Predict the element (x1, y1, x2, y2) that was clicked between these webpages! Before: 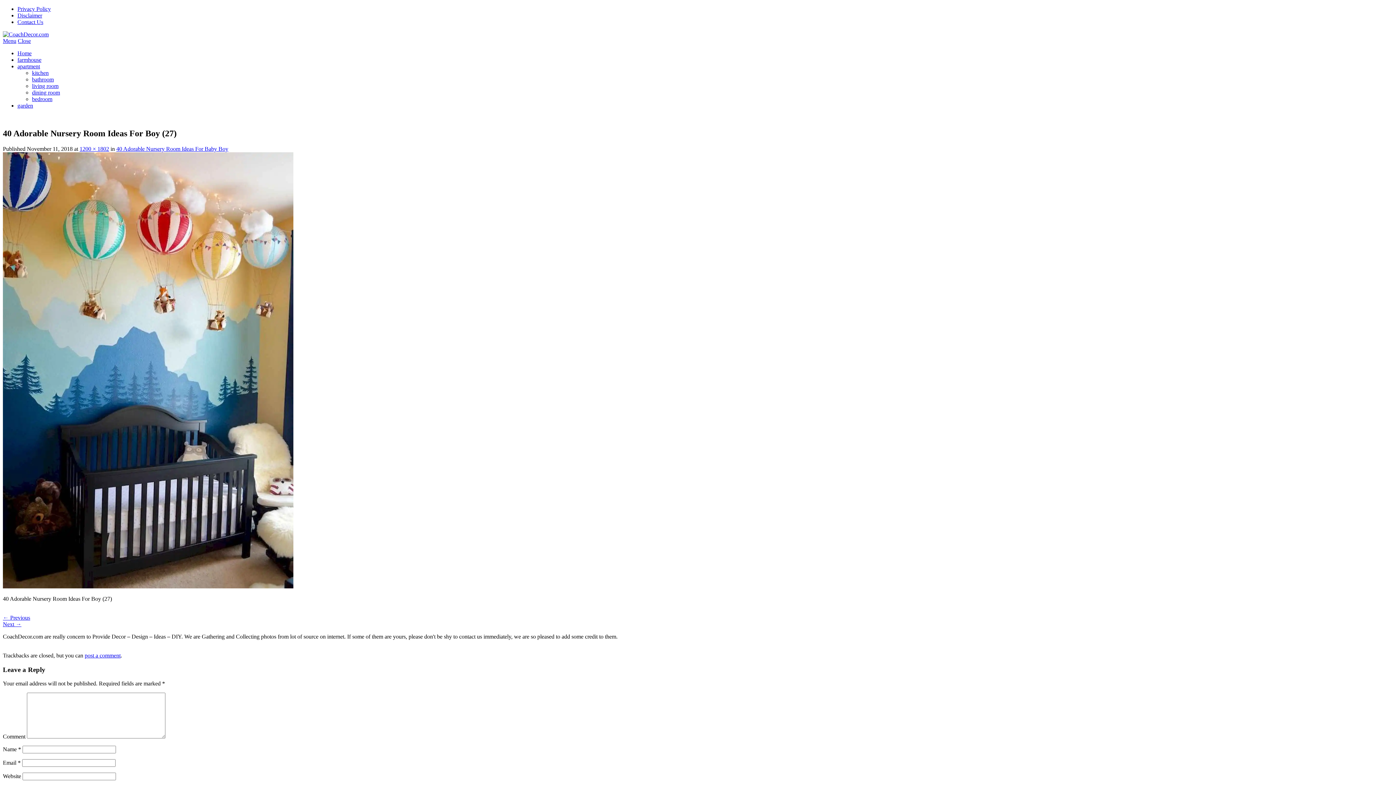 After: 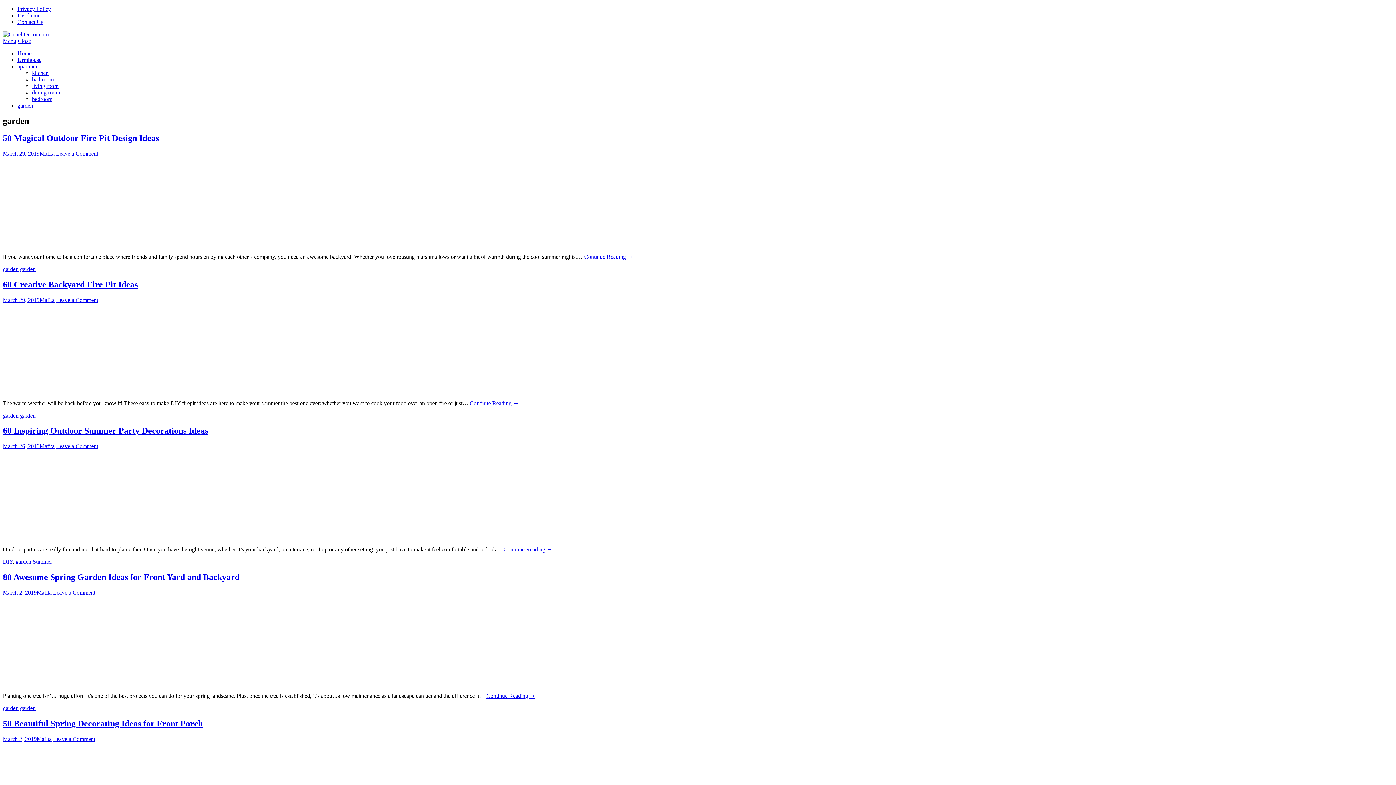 Action: label: garden bbox: (17, 102, 33, 108)